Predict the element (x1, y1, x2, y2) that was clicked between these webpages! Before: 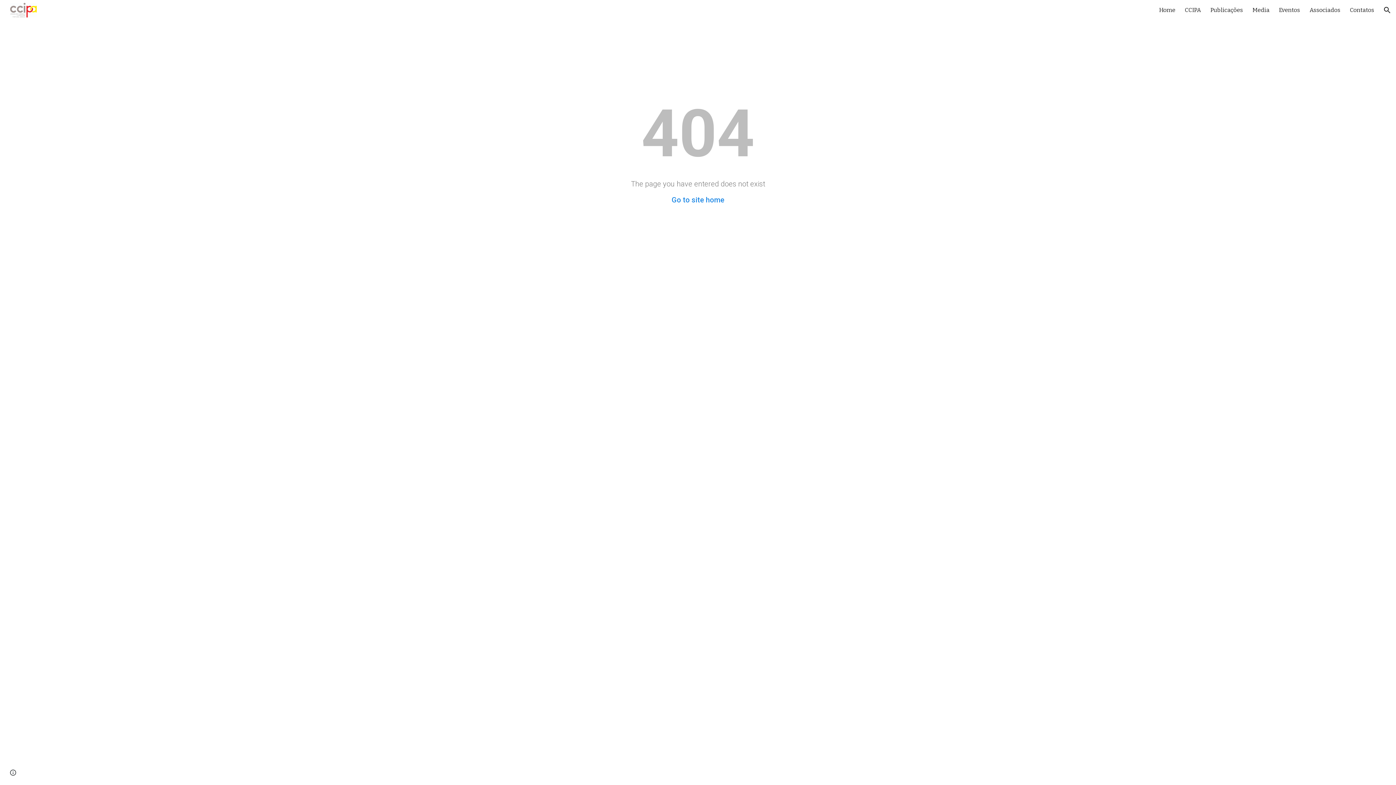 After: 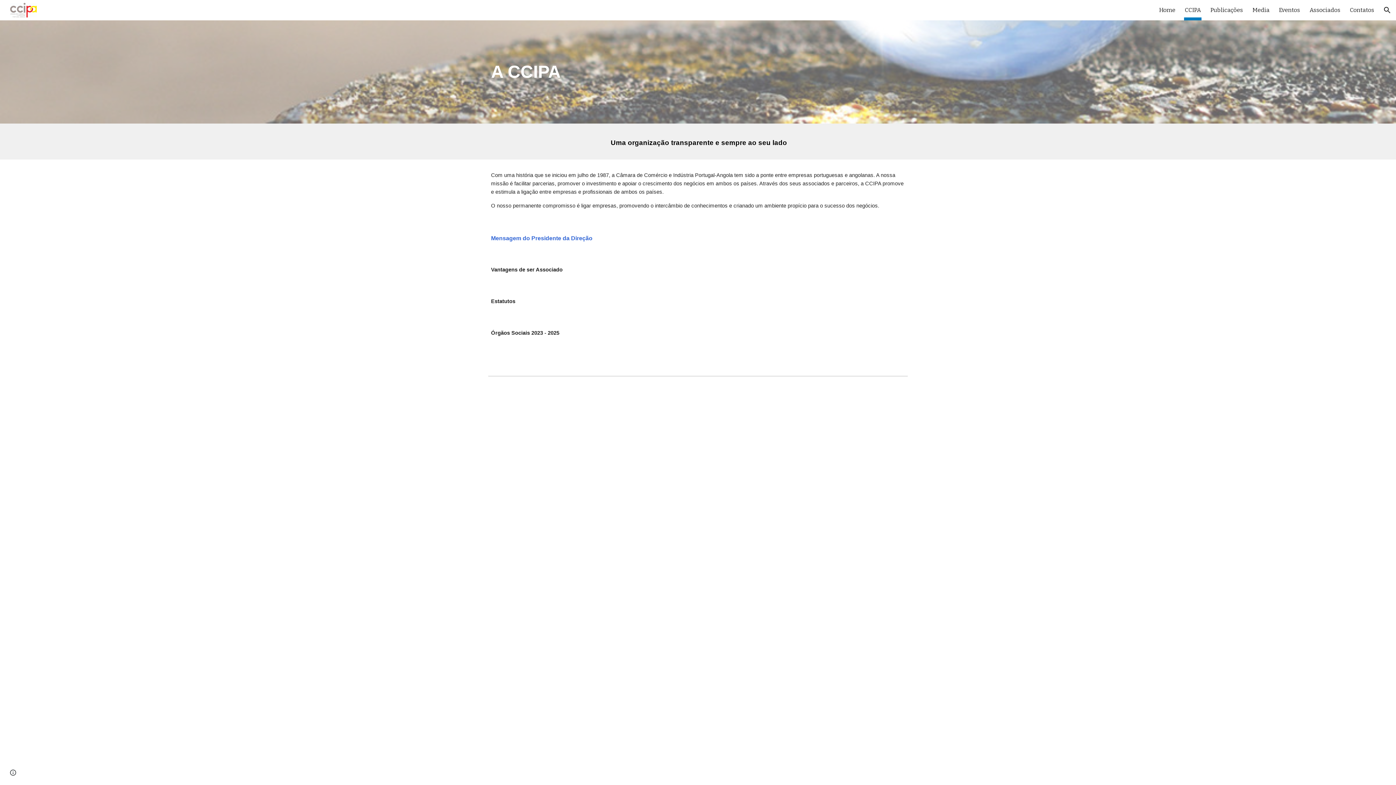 Action: bbox: (1185, 5, 1201, 15) label: CCIPA